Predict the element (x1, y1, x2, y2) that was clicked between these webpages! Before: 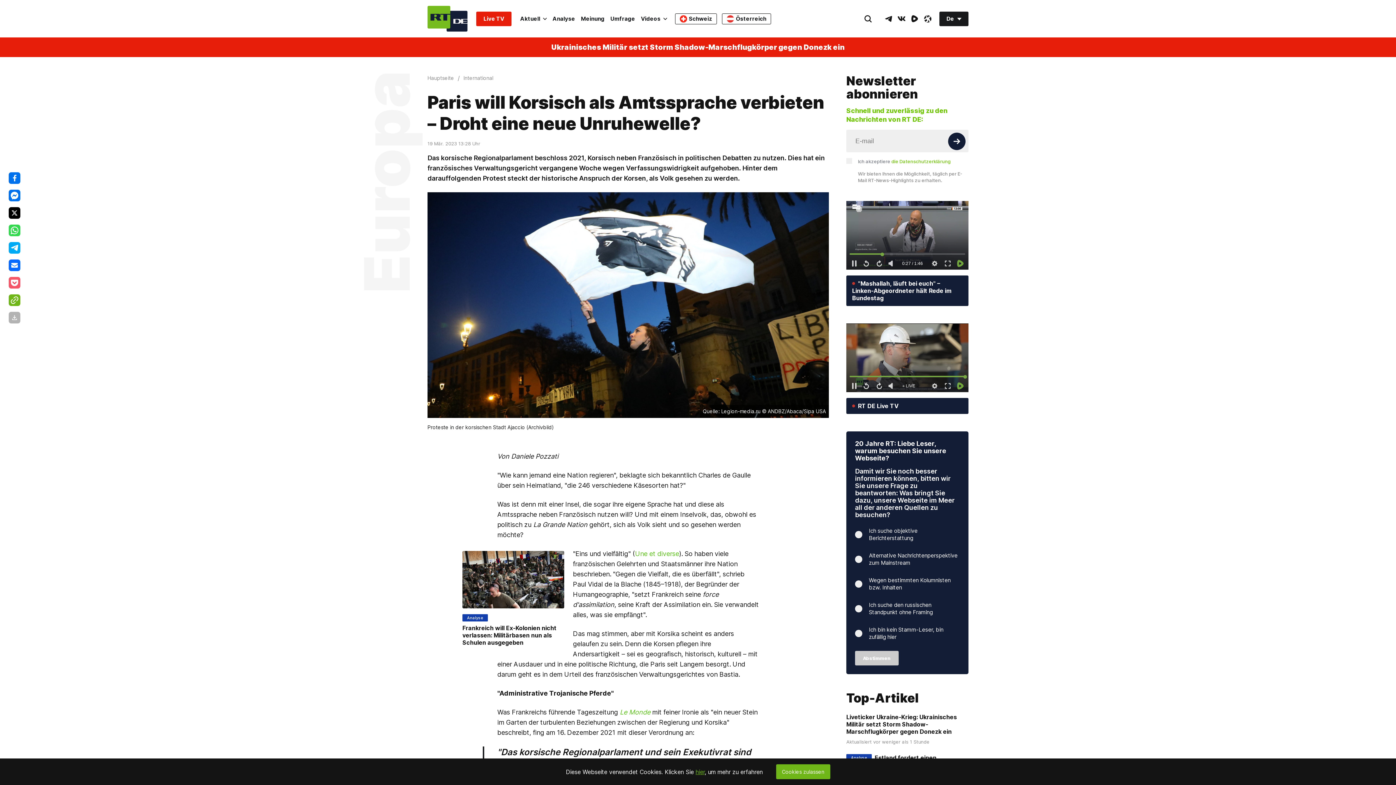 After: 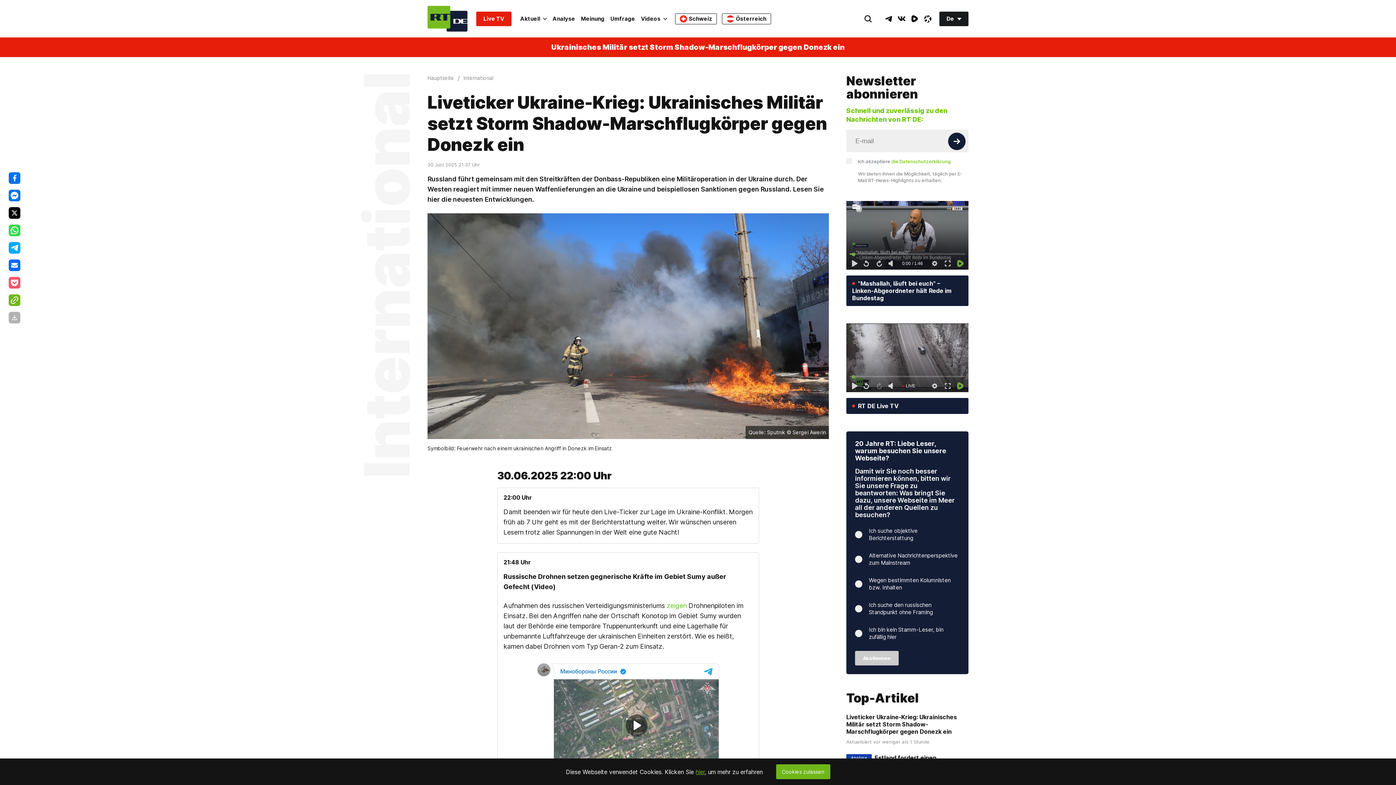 Action: label: Liveticker Ukraine-Krieg: Ukrainisches Militär setzt Storm Shadow-Marschflugkörper gegen Donezk ein bbox: (846, 713, 957, 735)